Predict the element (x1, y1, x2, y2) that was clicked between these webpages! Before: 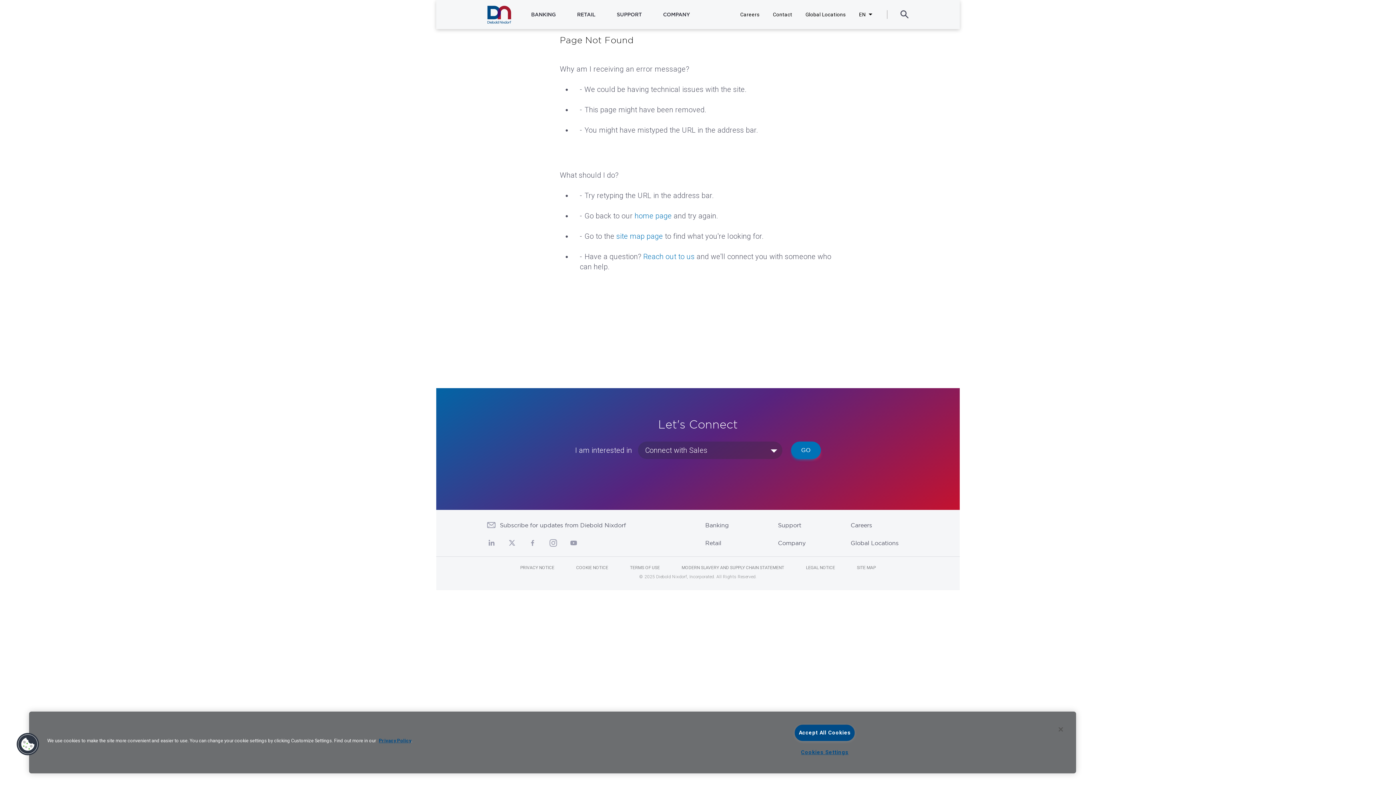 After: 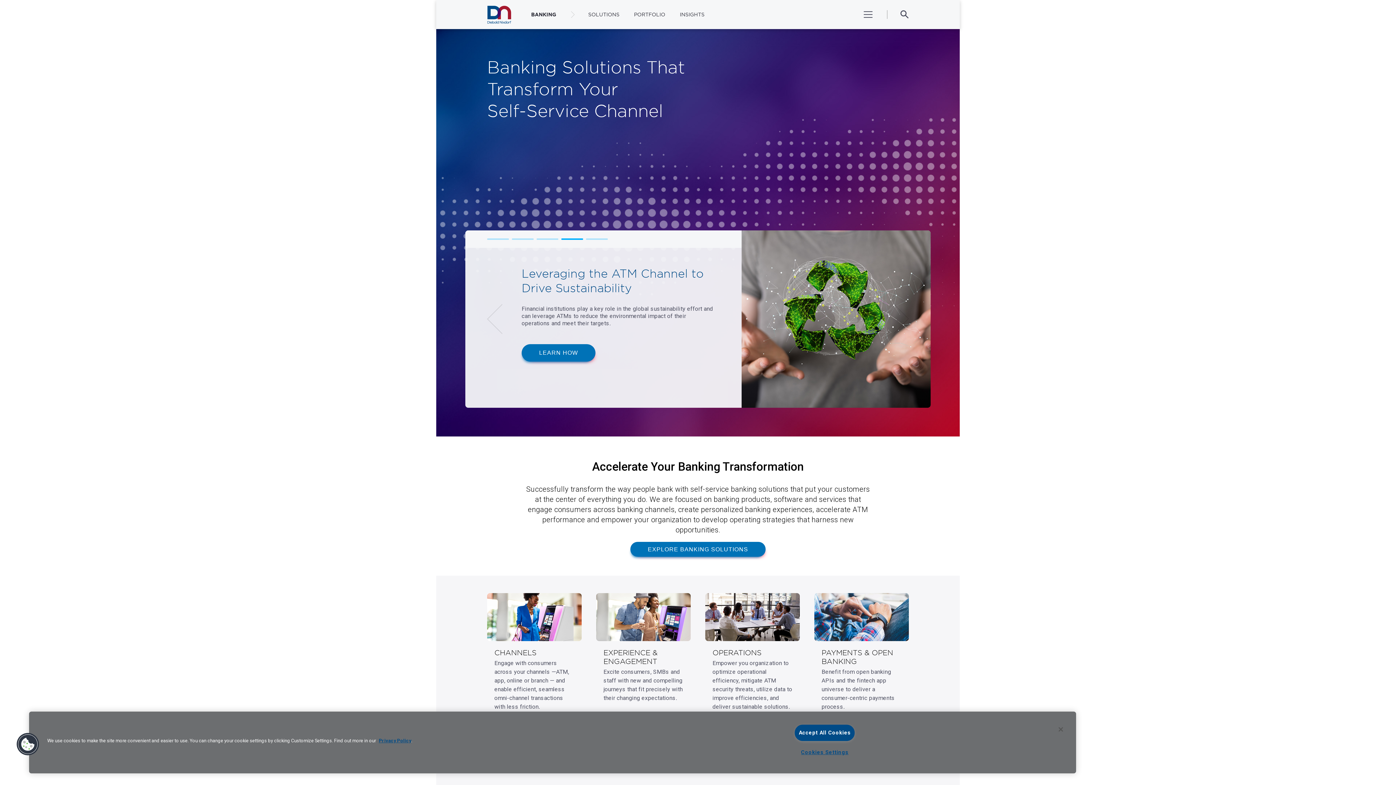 Action: bbox: (528, 8, 558, 20) label: BANKING